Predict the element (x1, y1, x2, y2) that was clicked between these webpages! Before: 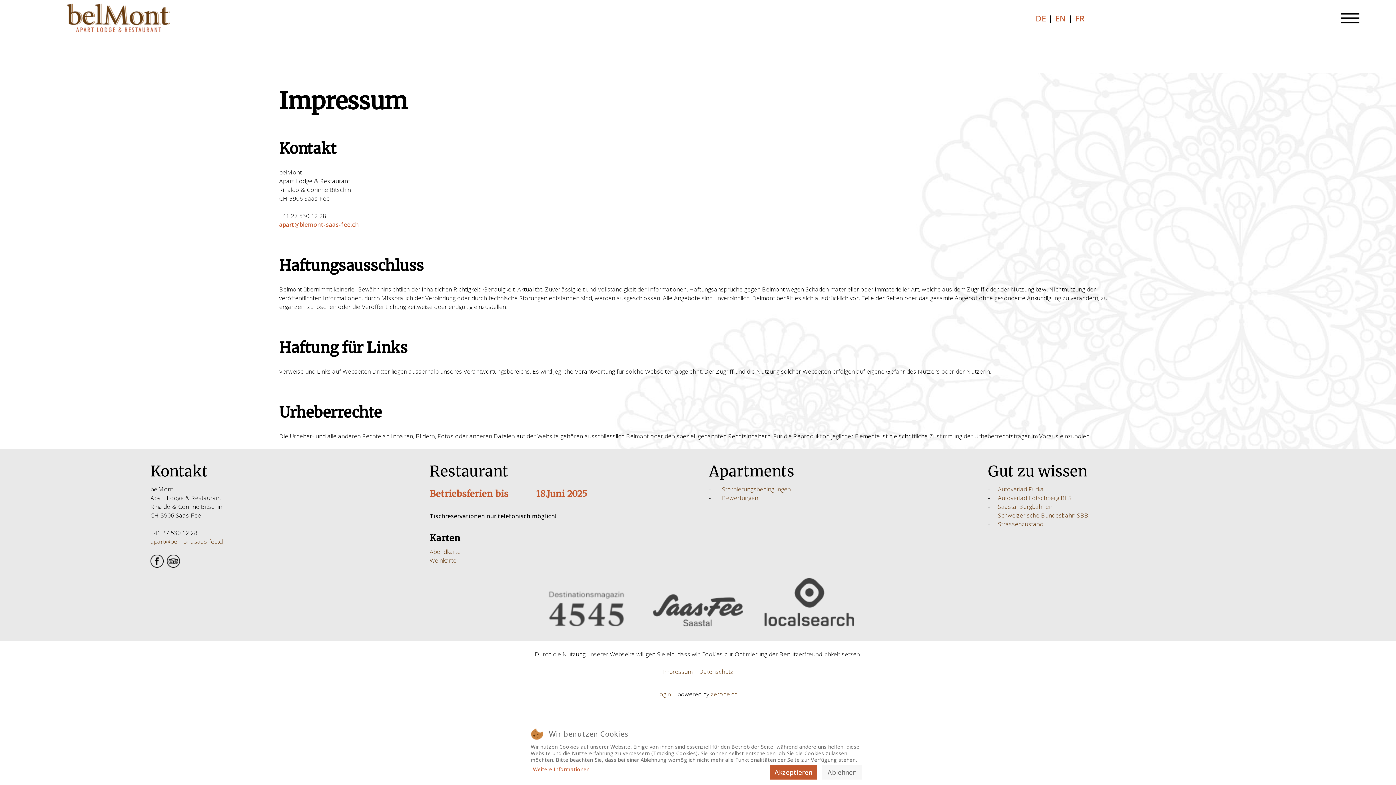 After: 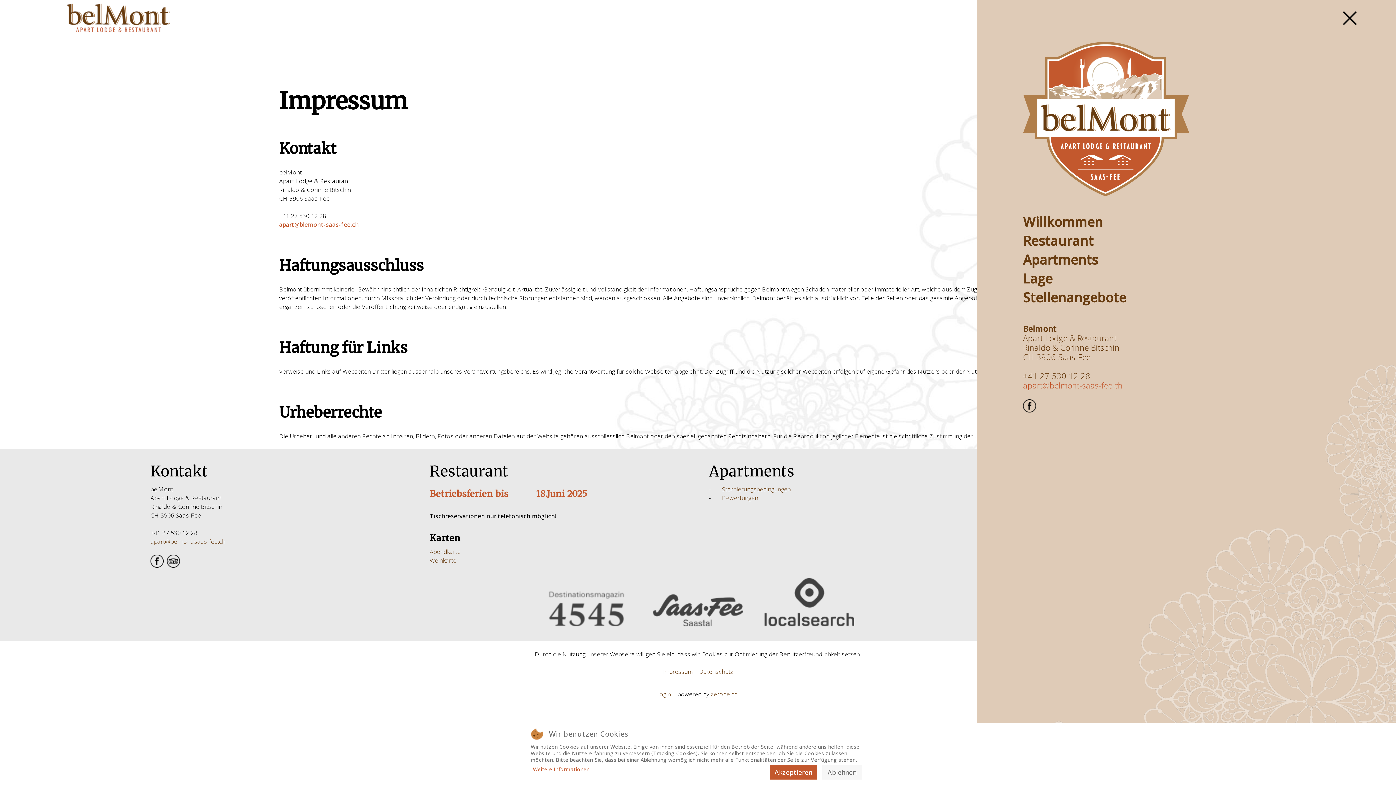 Action: bbox: (1332, 26, 1368, 37)